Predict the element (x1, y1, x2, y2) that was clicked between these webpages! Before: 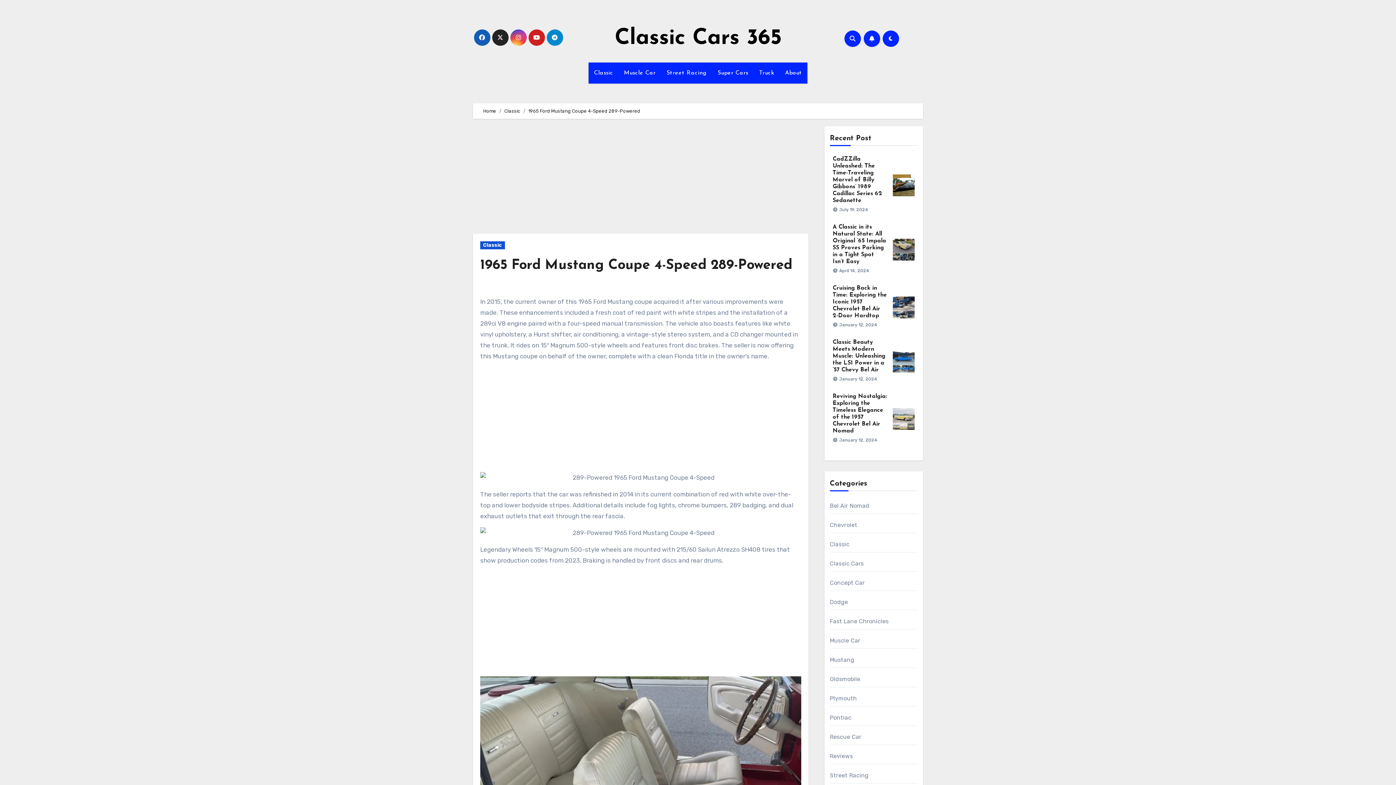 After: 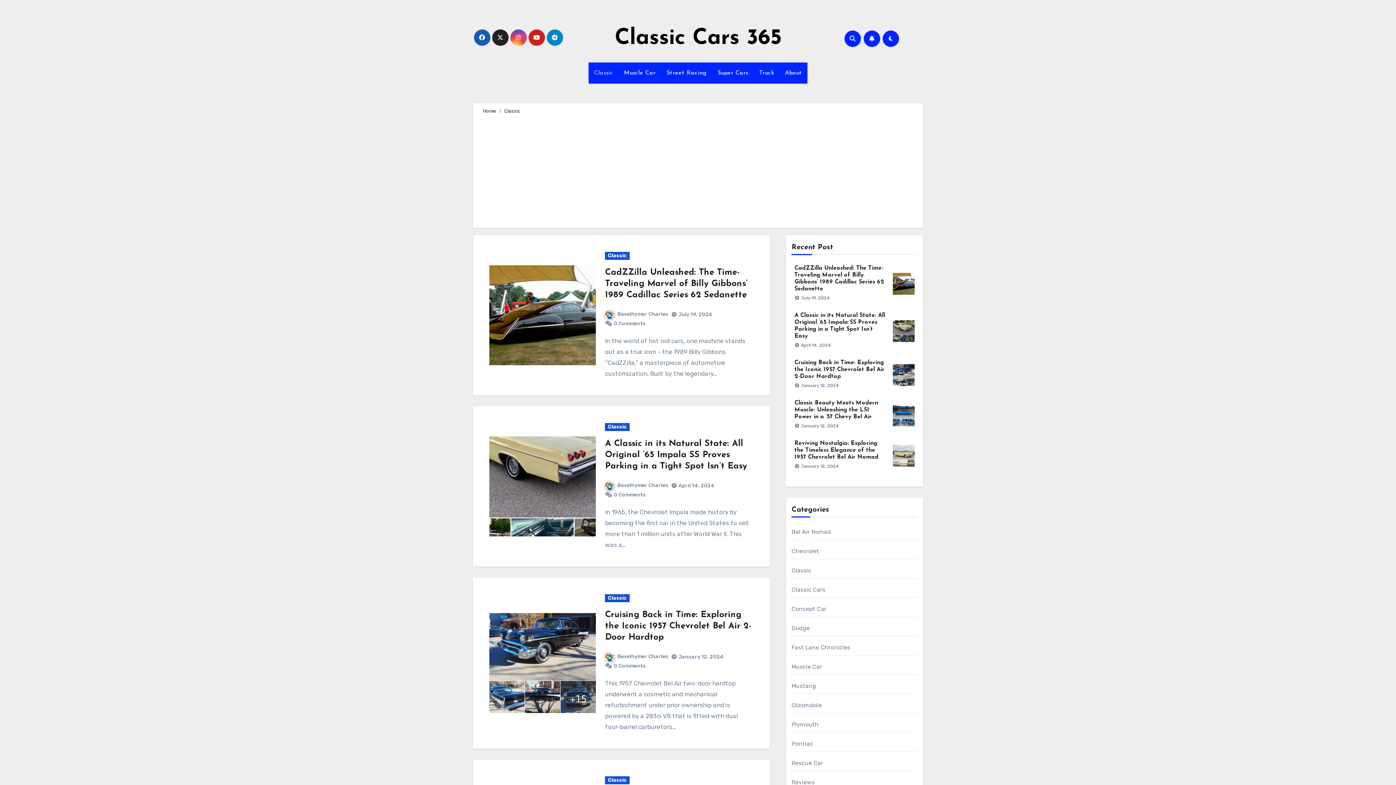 Action: label: Classic bbox: (504, 108, 520, 113)